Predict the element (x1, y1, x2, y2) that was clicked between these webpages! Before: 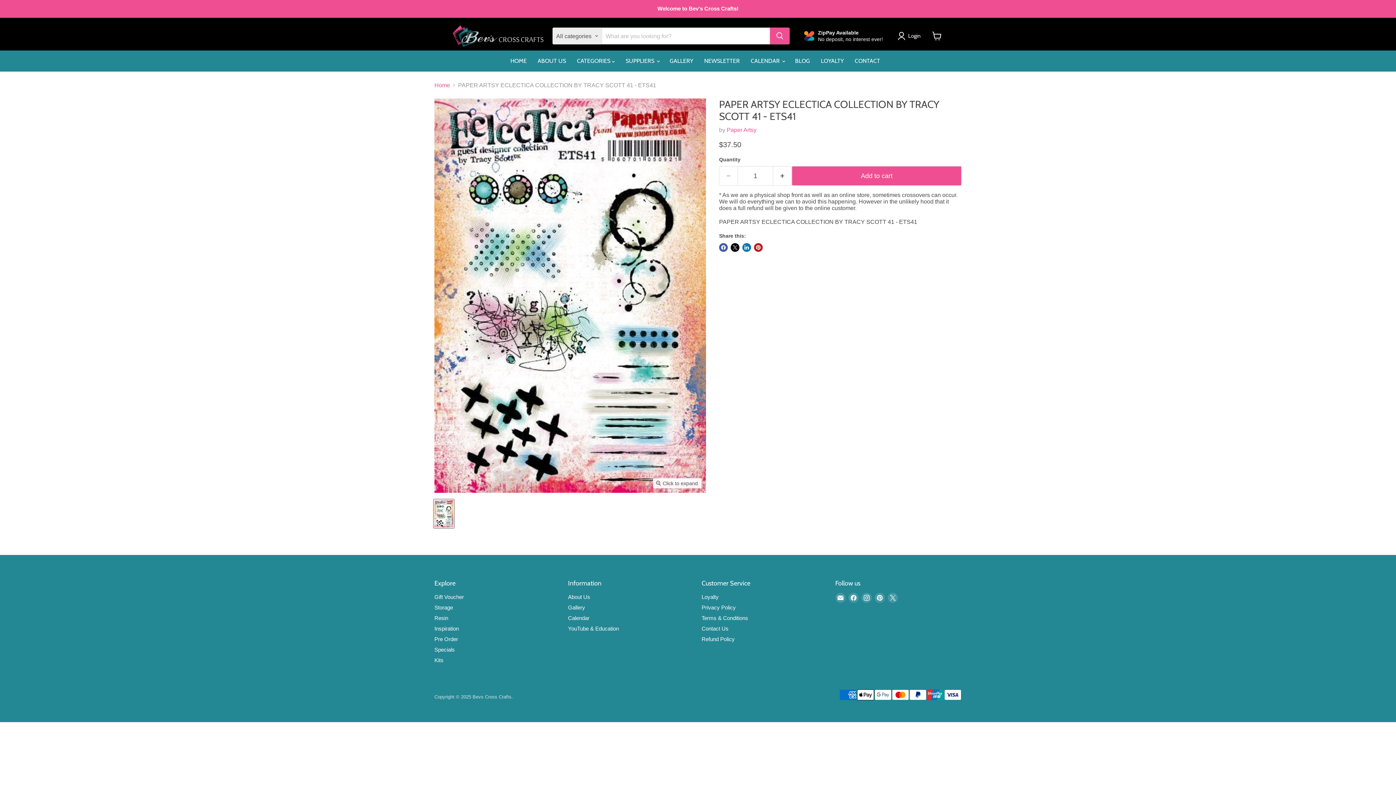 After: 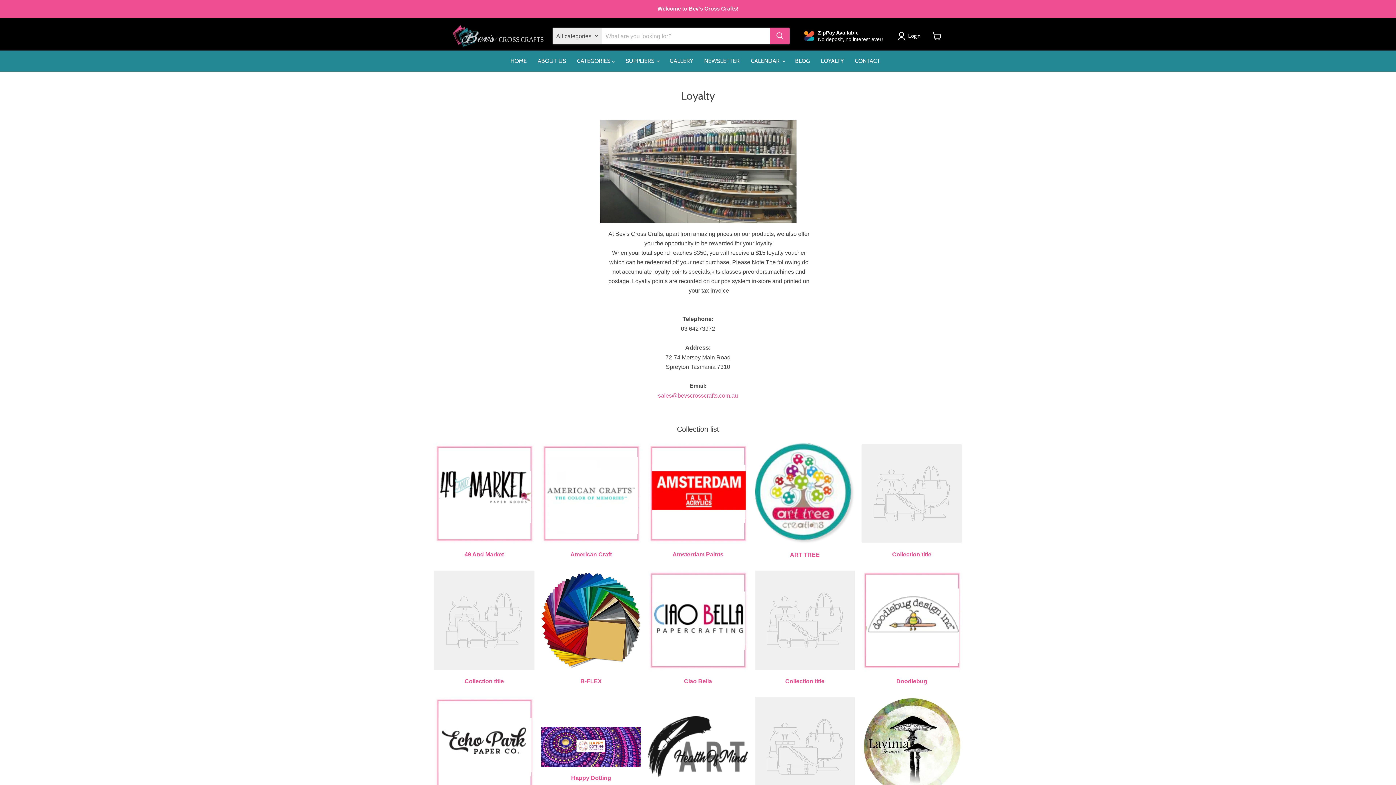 Action: label: LOYALTY bbox: (815, 53, 849, 68)